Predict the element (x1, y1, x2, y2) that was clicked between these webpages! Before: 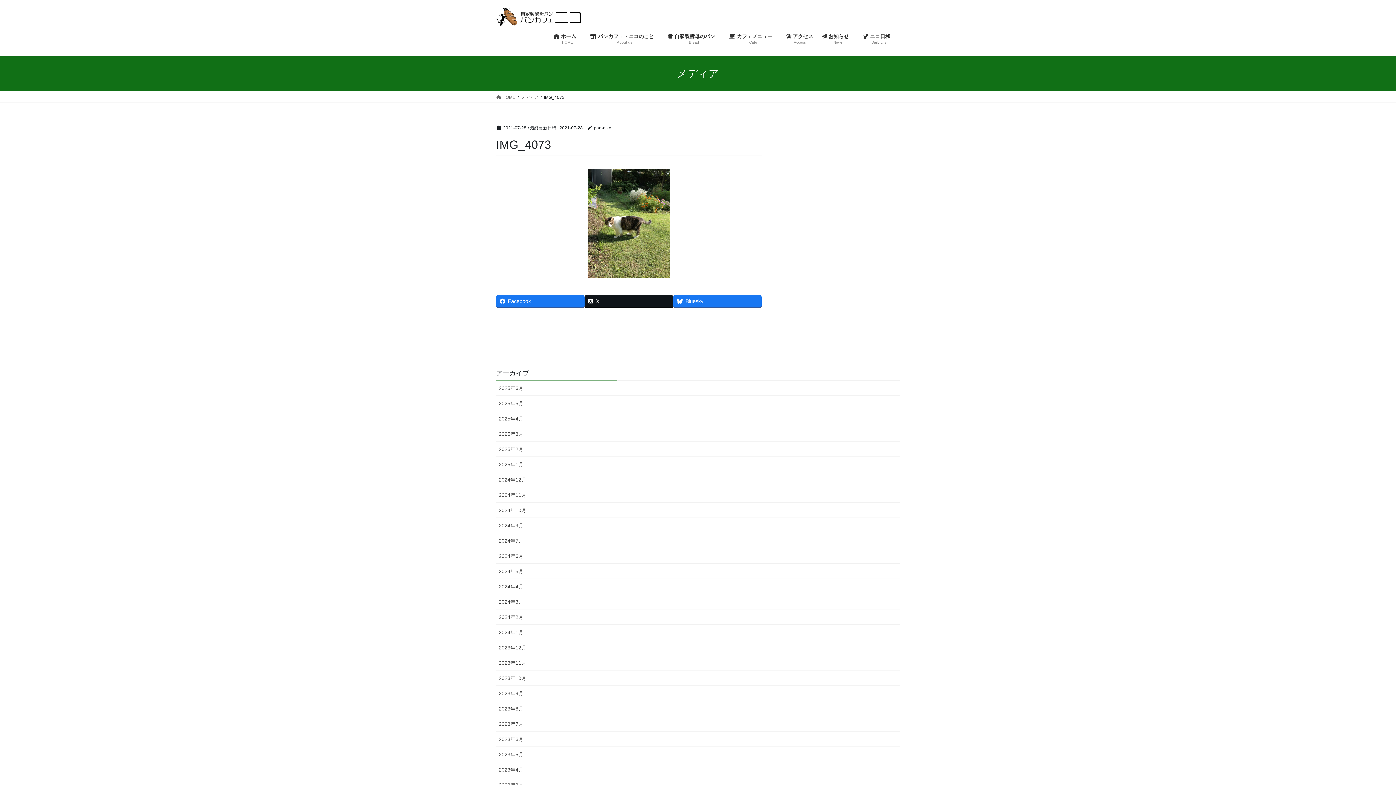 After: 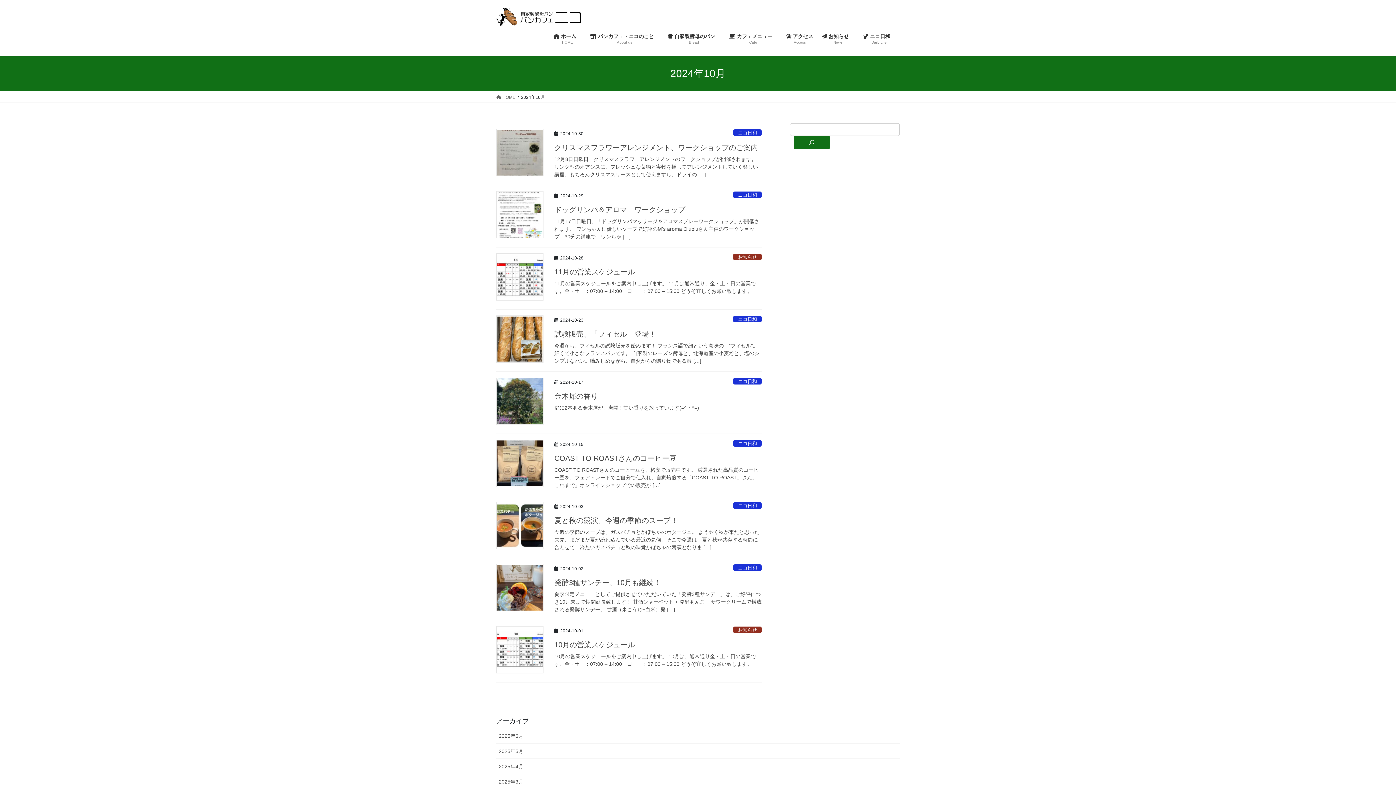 Action: bbox: (496, 502, 900, 518) label: 2024年10月